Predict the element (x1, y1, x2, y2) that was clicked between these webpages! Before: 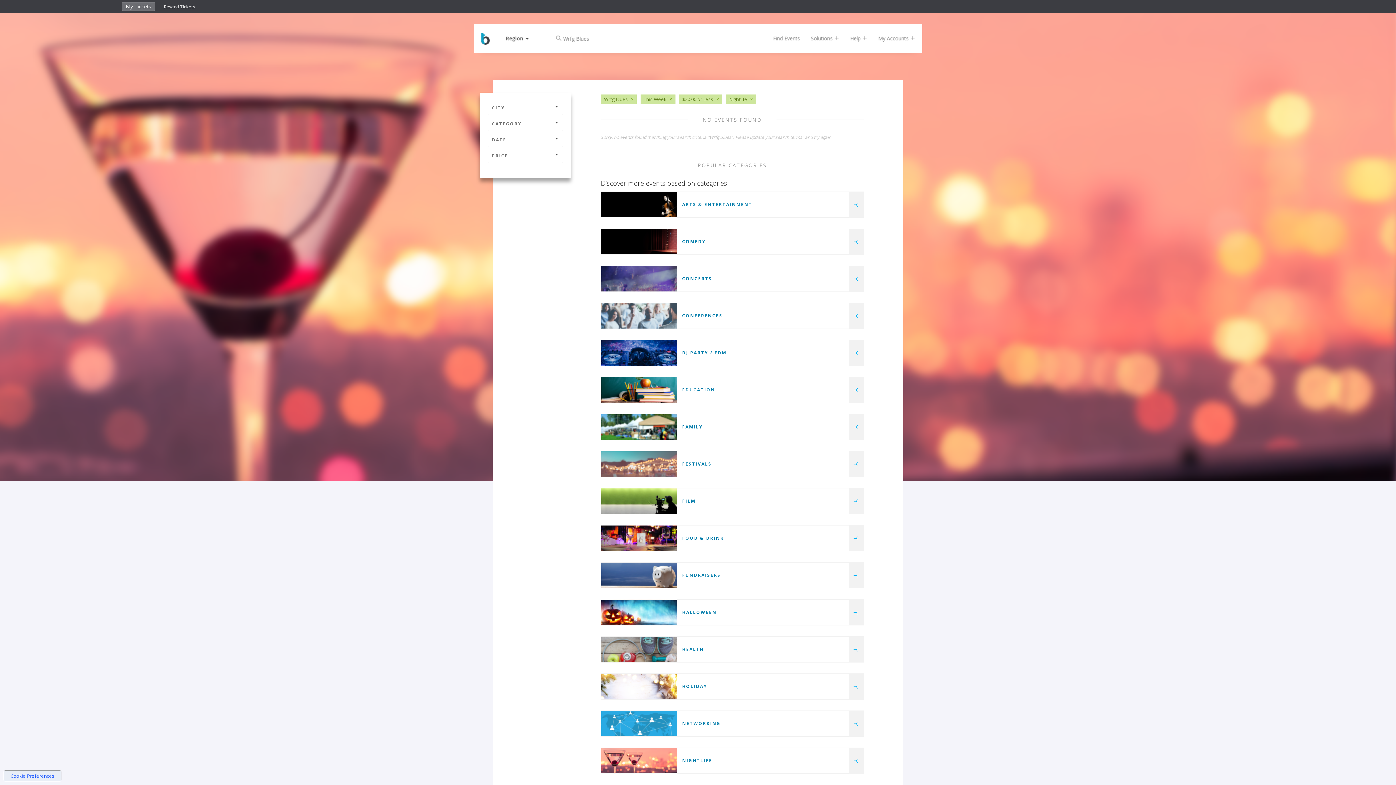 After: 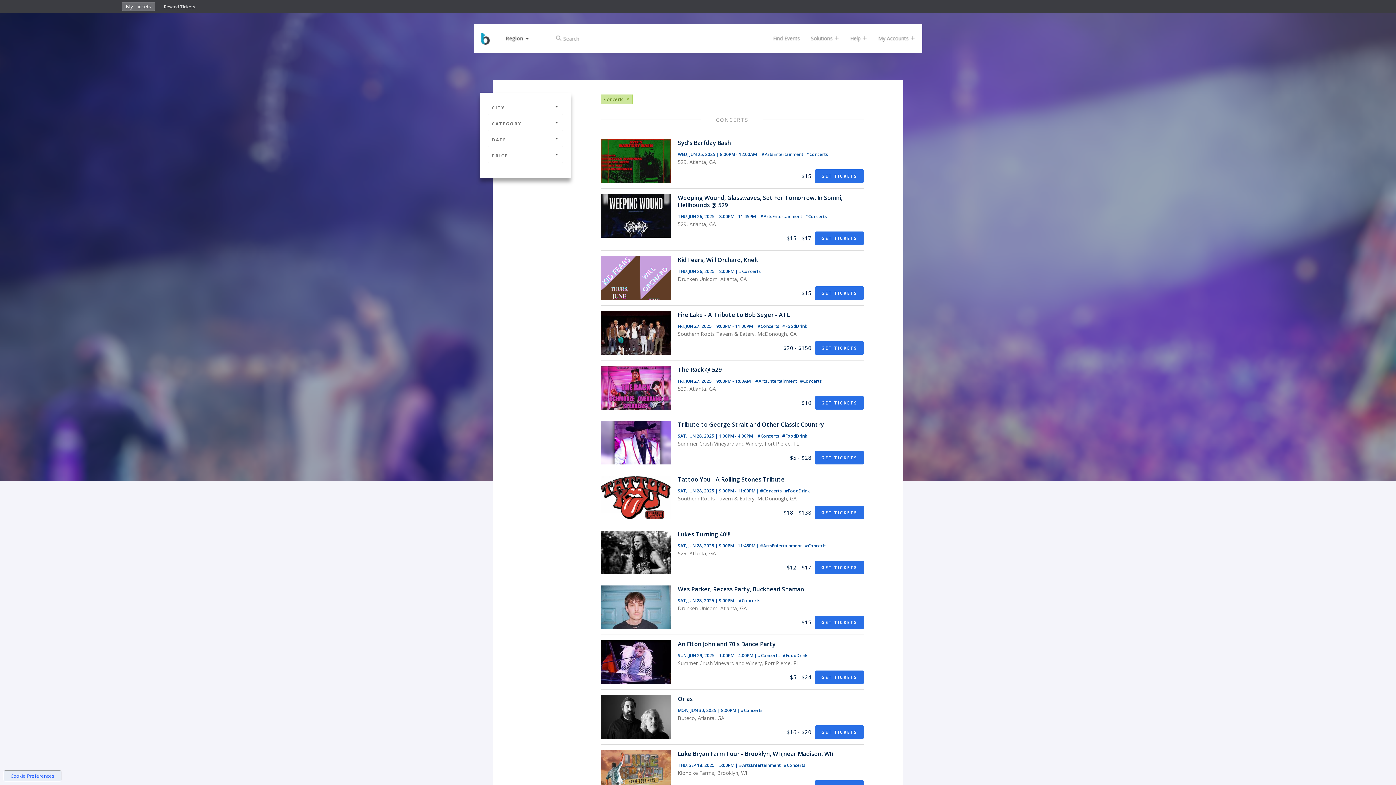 Action: bbox: (682, 275, 712, 281) label: CONCERTS